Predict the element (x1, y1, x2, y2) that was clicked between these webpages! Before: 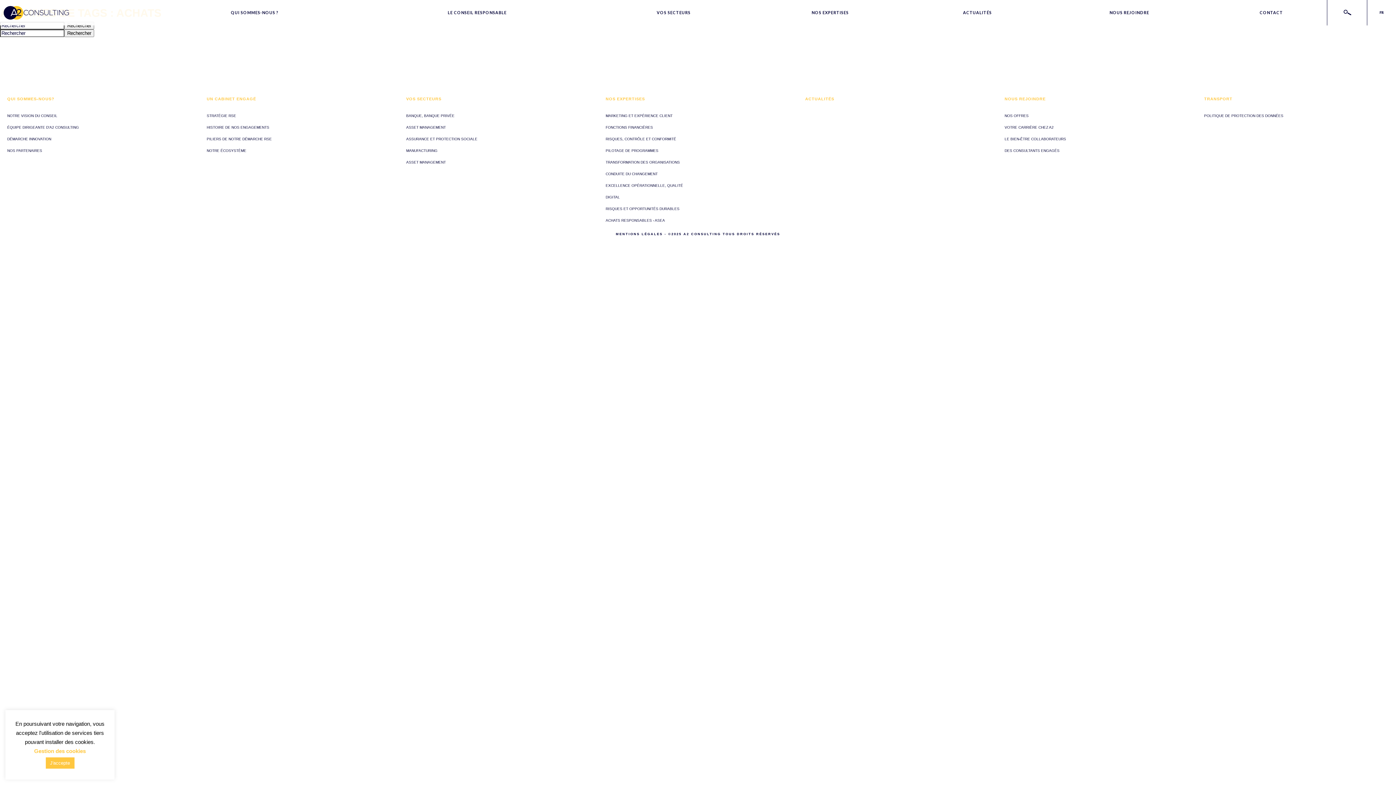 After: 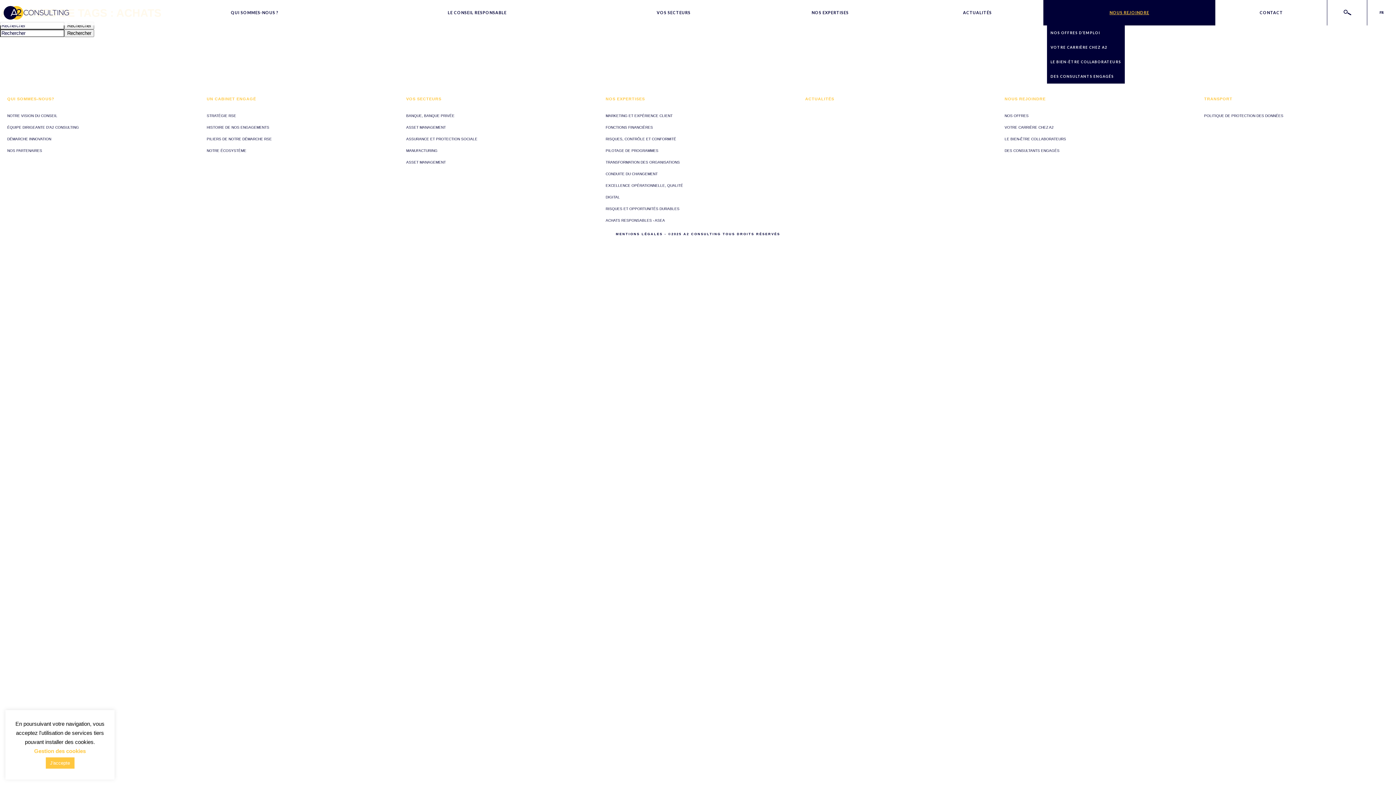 Action: bbox: (1043, 0, 1215, 25) label: NOUS REJOINDRE